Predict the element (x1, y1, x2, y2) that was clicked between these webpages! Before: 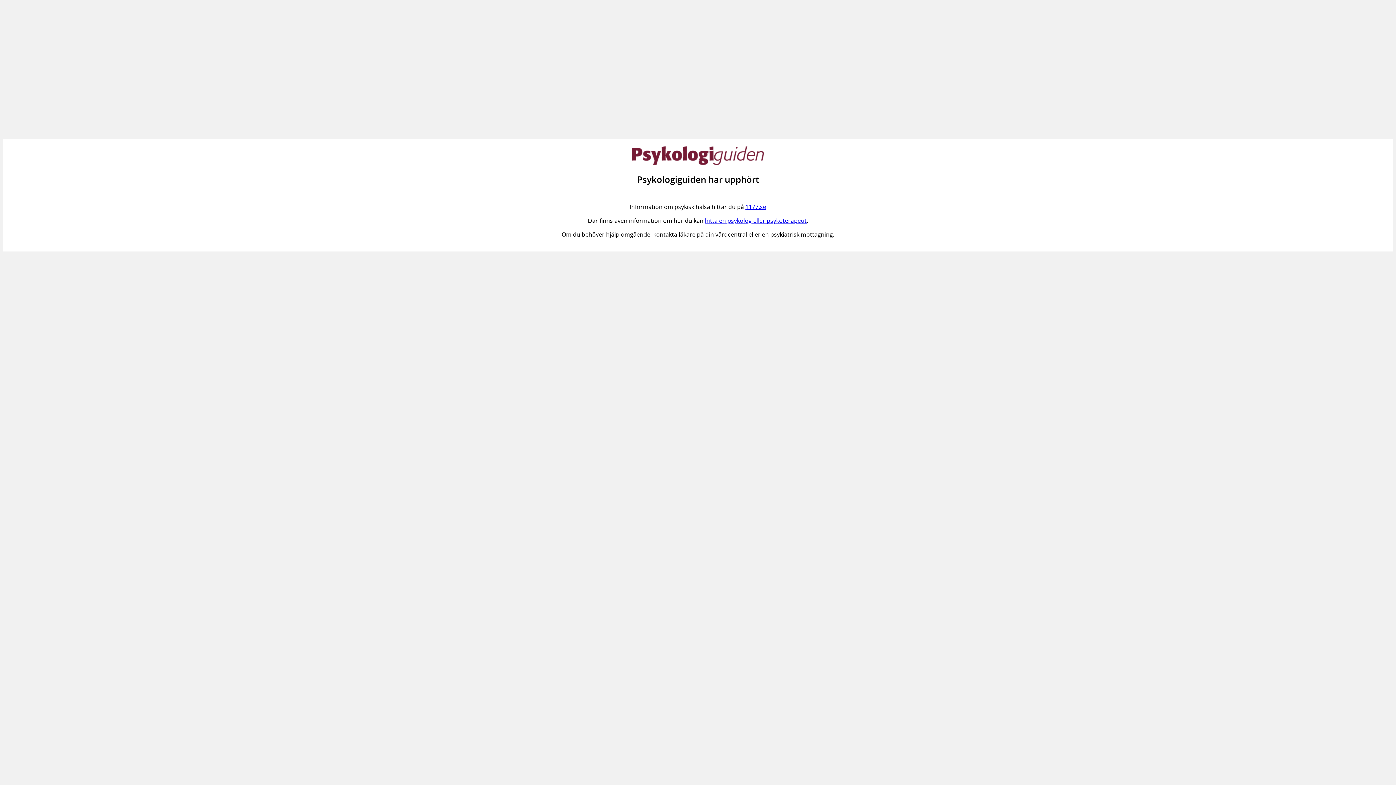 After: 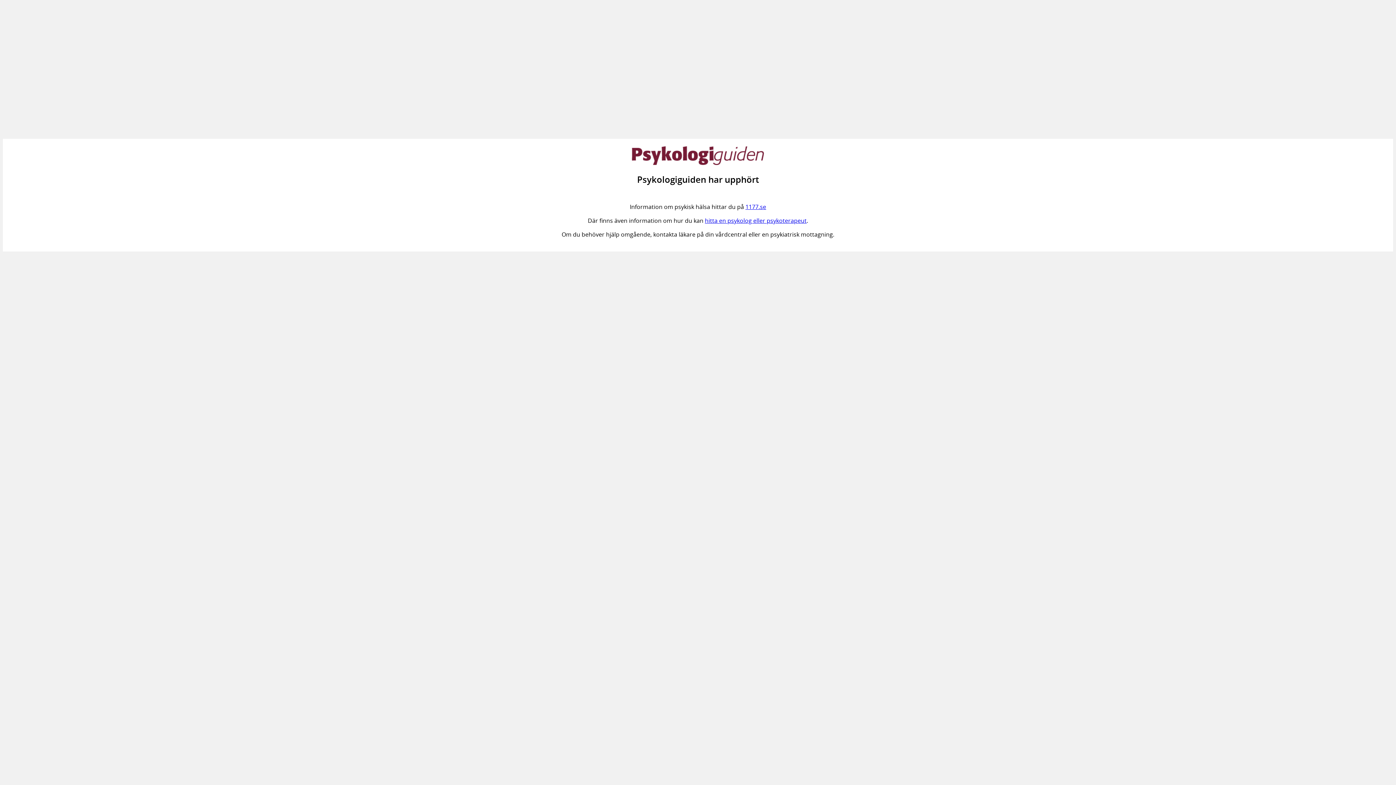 Action: label: 1177.se bbox: (745, 203, 766, 211)